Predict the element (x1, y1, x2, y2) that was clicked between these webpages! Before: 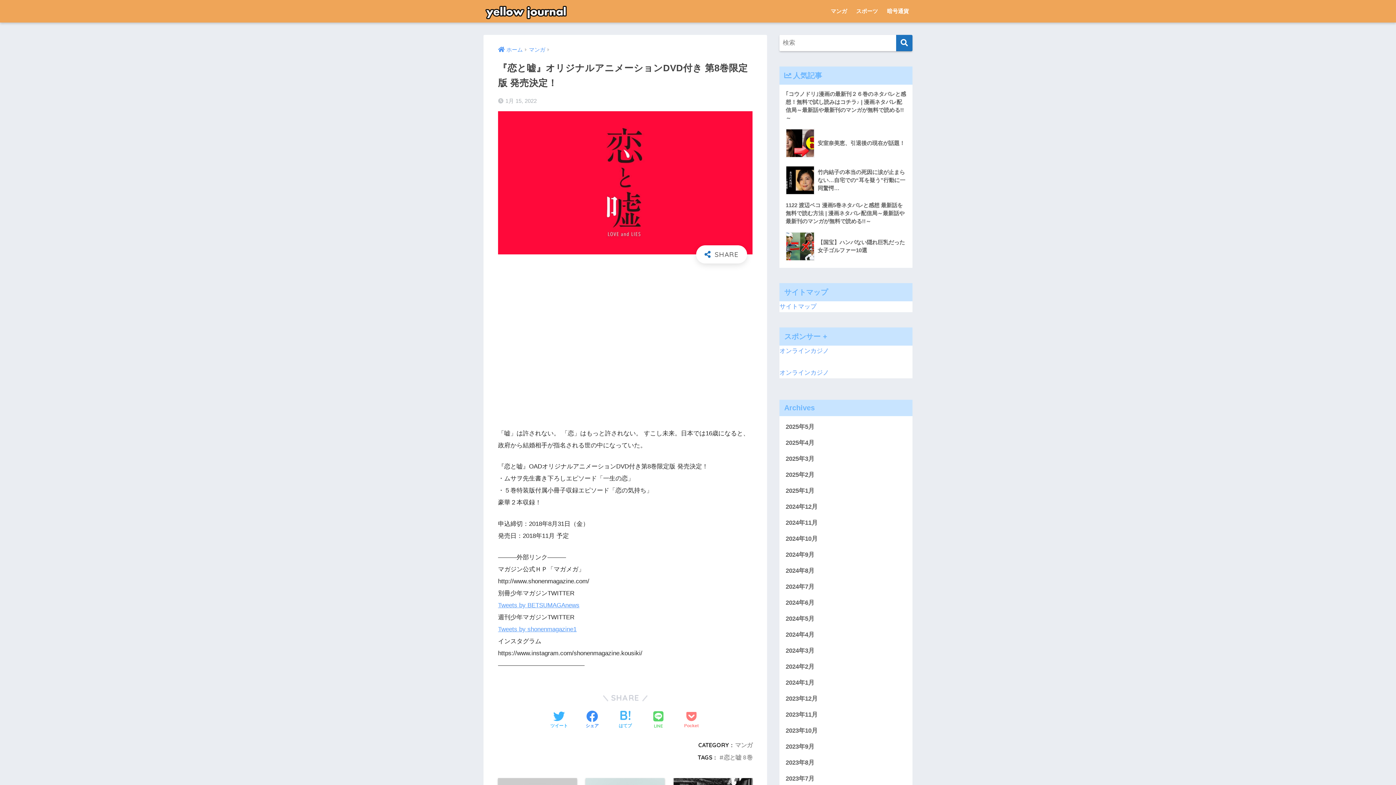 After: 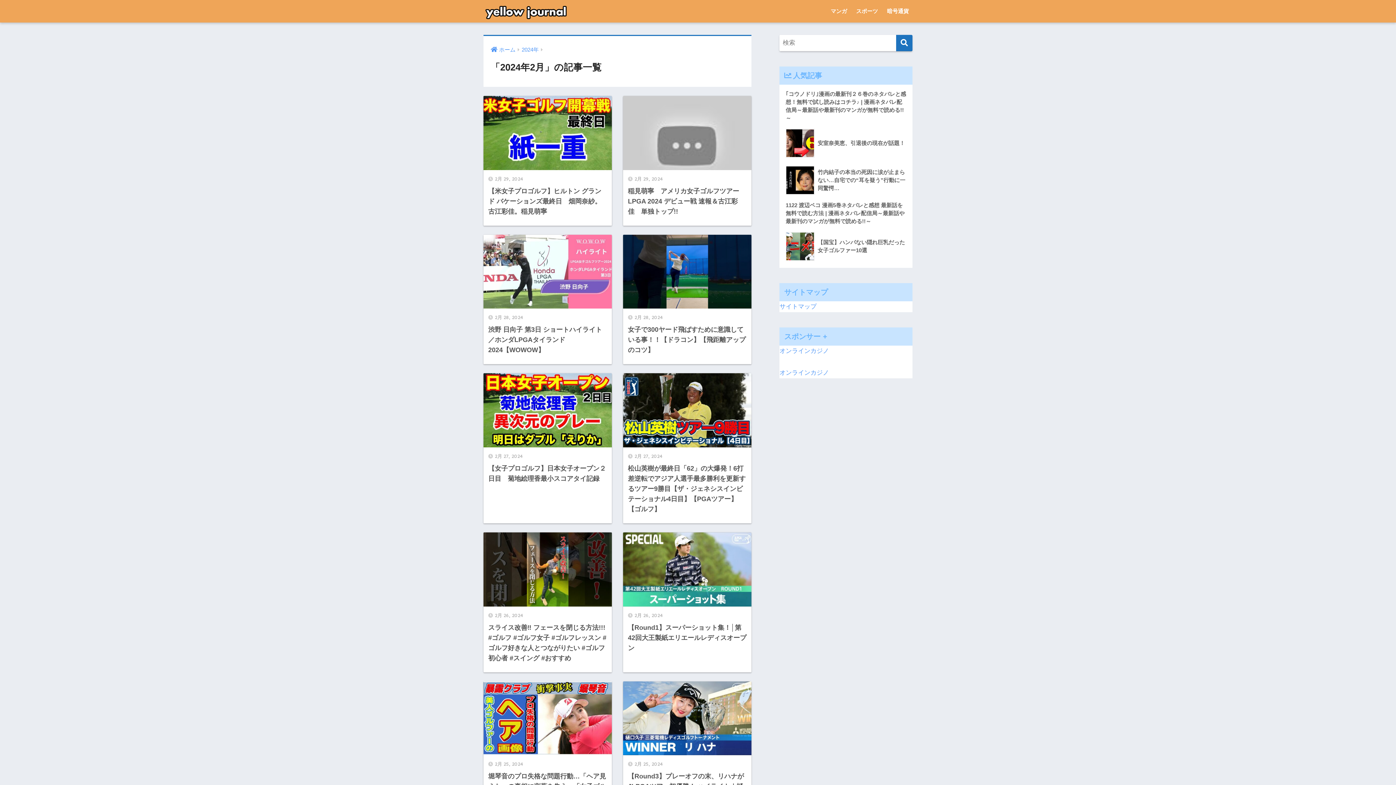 Action: bbox: (783, 659, 909, 675) label: 2024年2月